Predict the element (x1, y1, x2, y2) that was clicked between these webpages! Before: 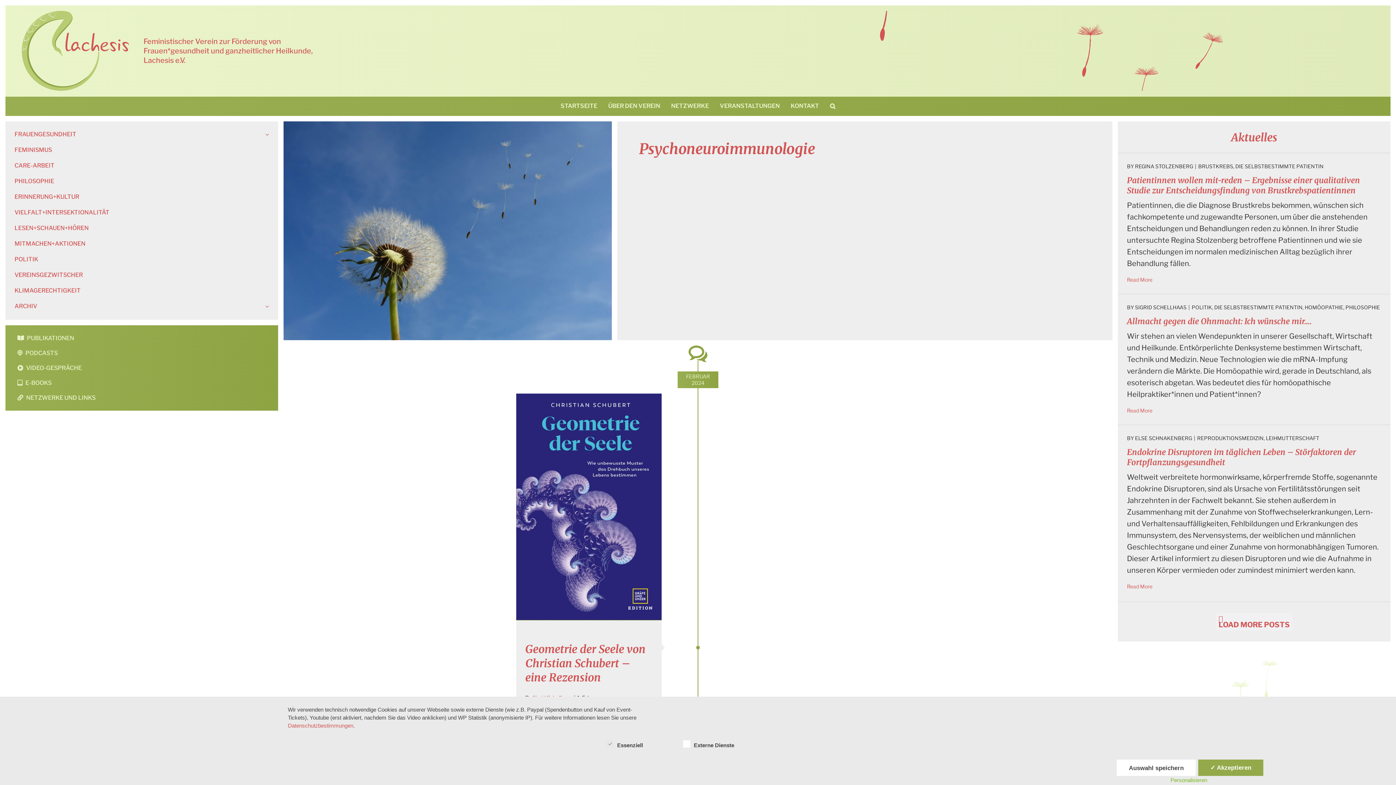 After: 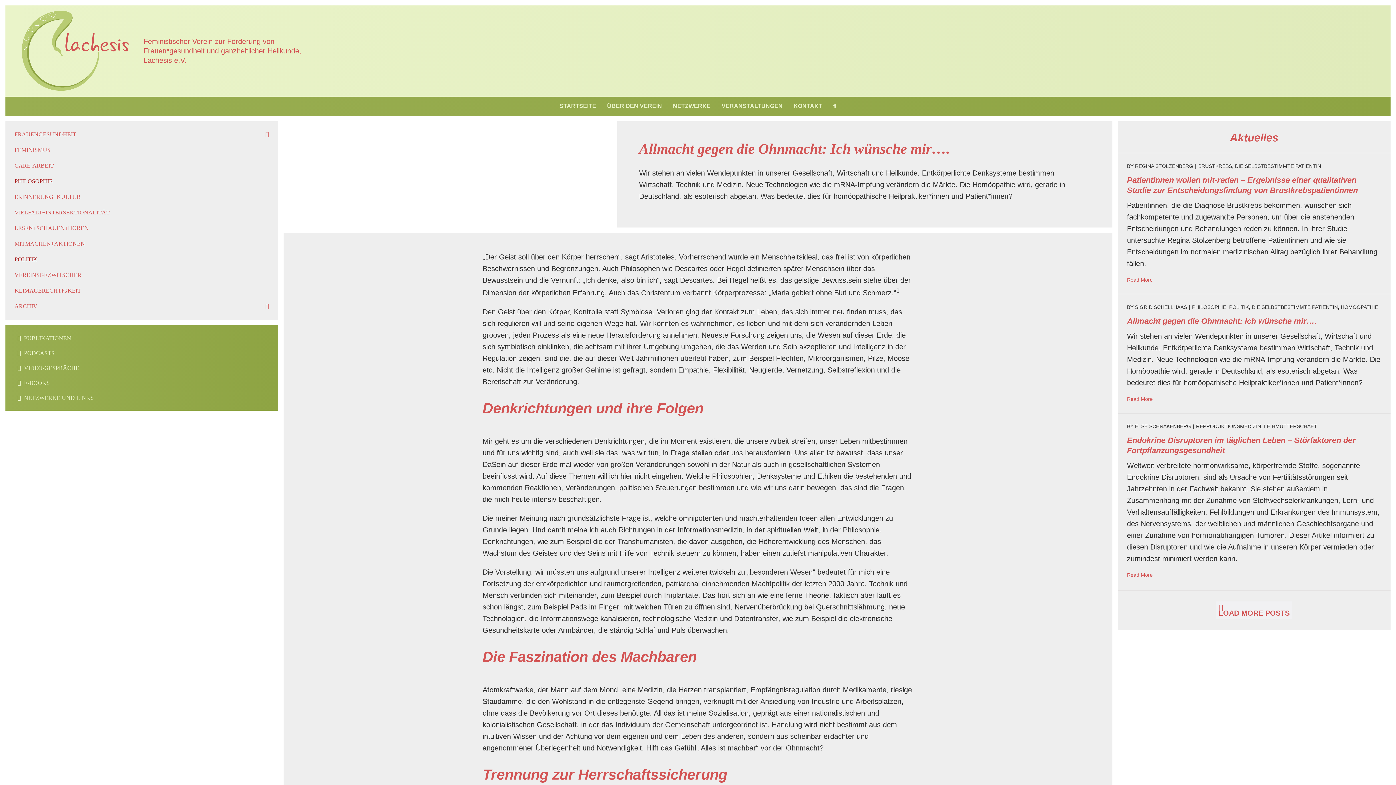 Action: label: Allmacht gegen die Ohnmacht: Ich wünsche mir…. bbox: (1127, 316, 1312, 326)